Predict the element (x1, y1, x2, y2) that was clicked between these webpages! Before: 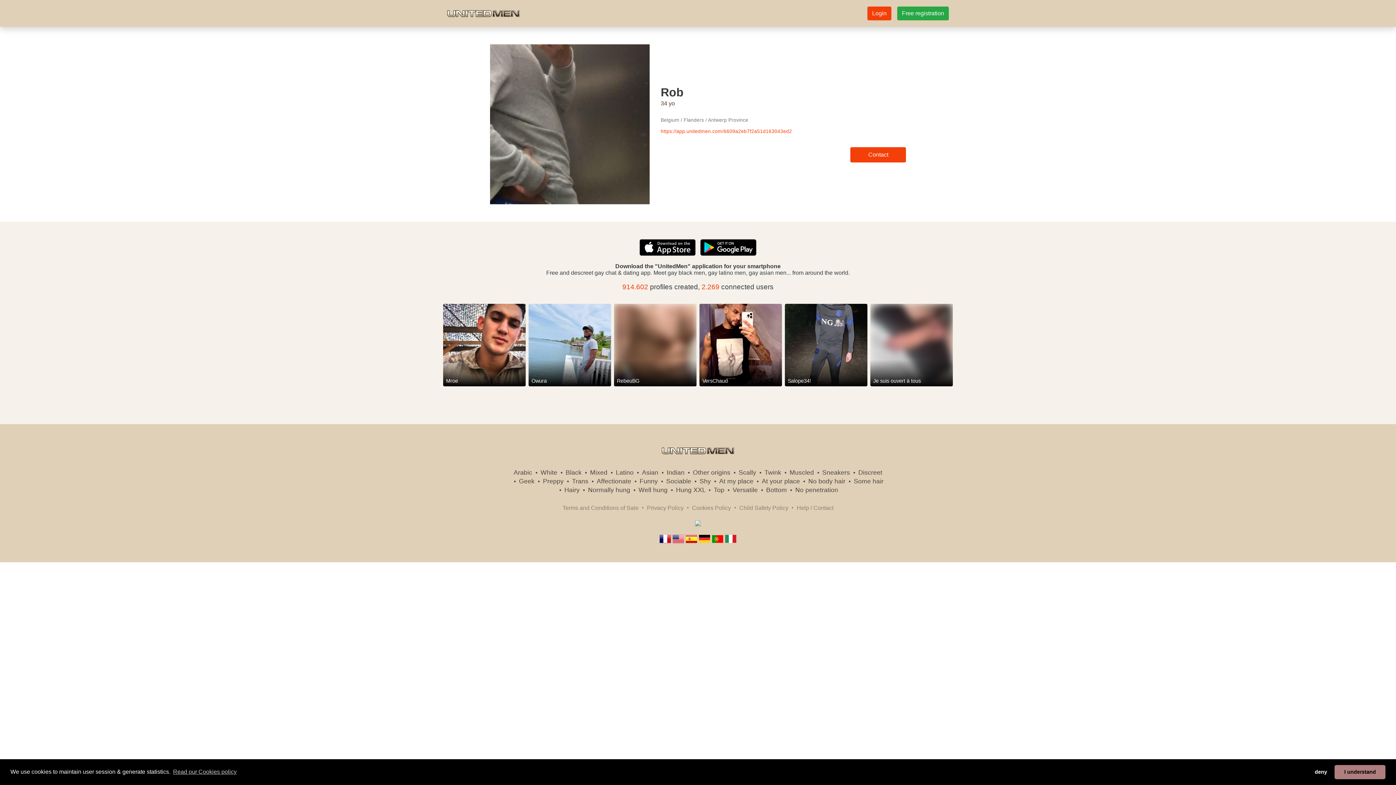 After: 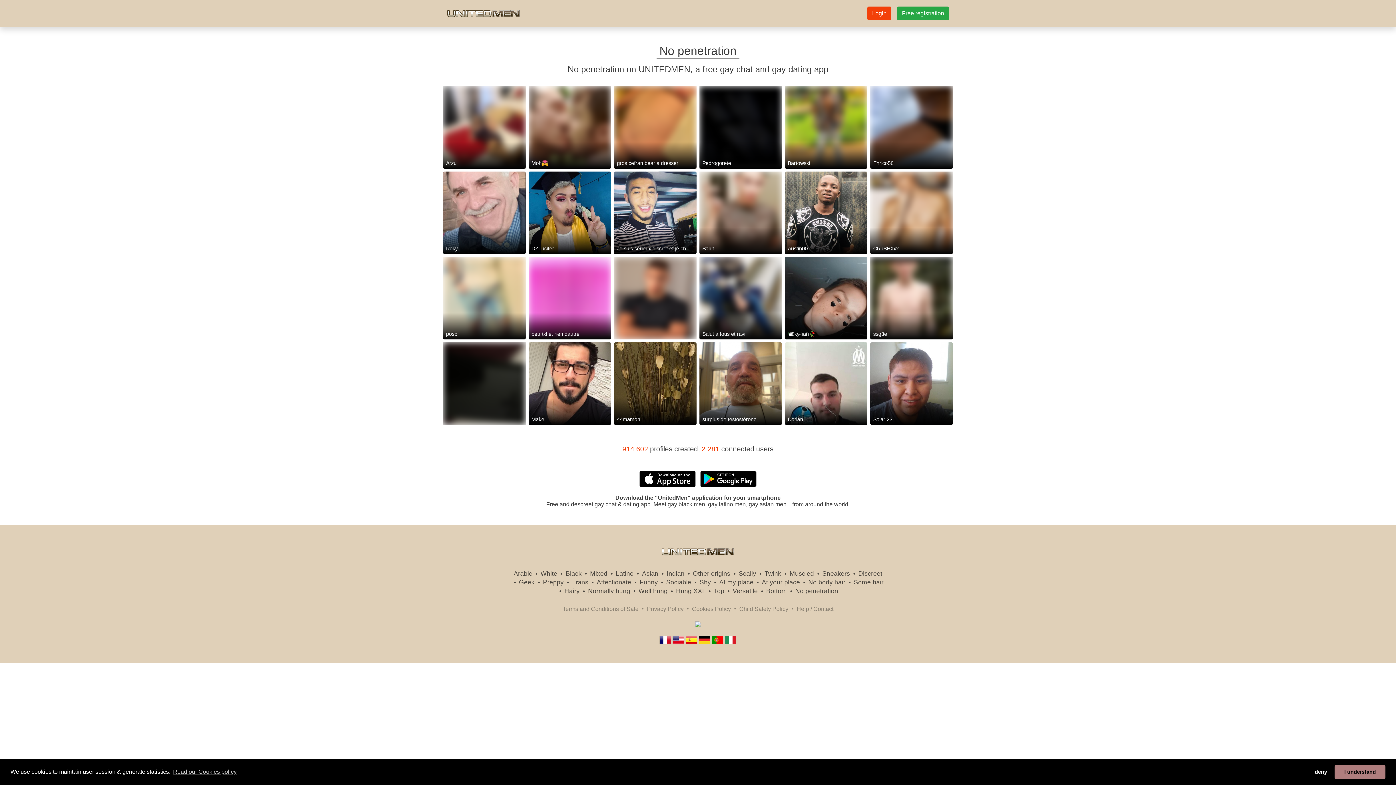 Action: label: No penetration bbox: (795, 486, 838, 493)